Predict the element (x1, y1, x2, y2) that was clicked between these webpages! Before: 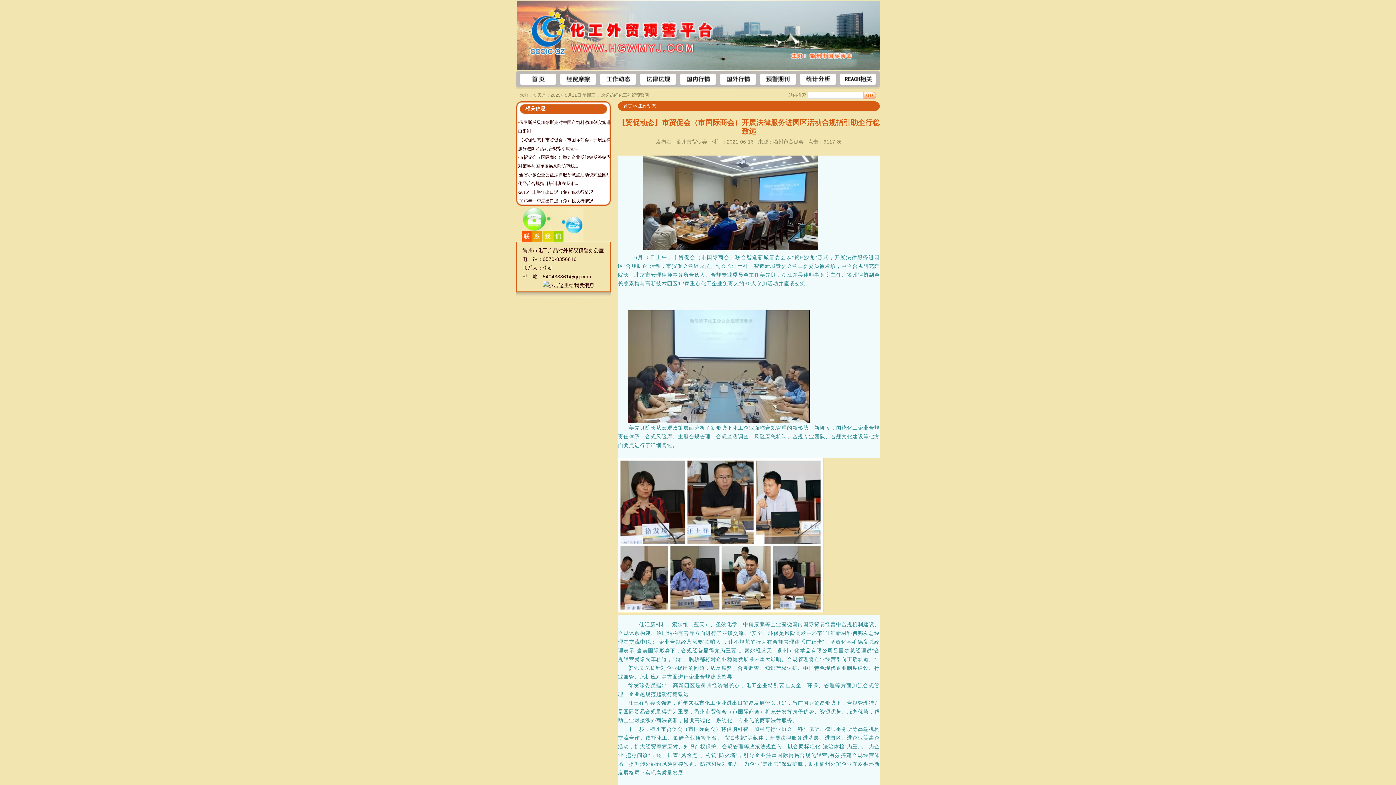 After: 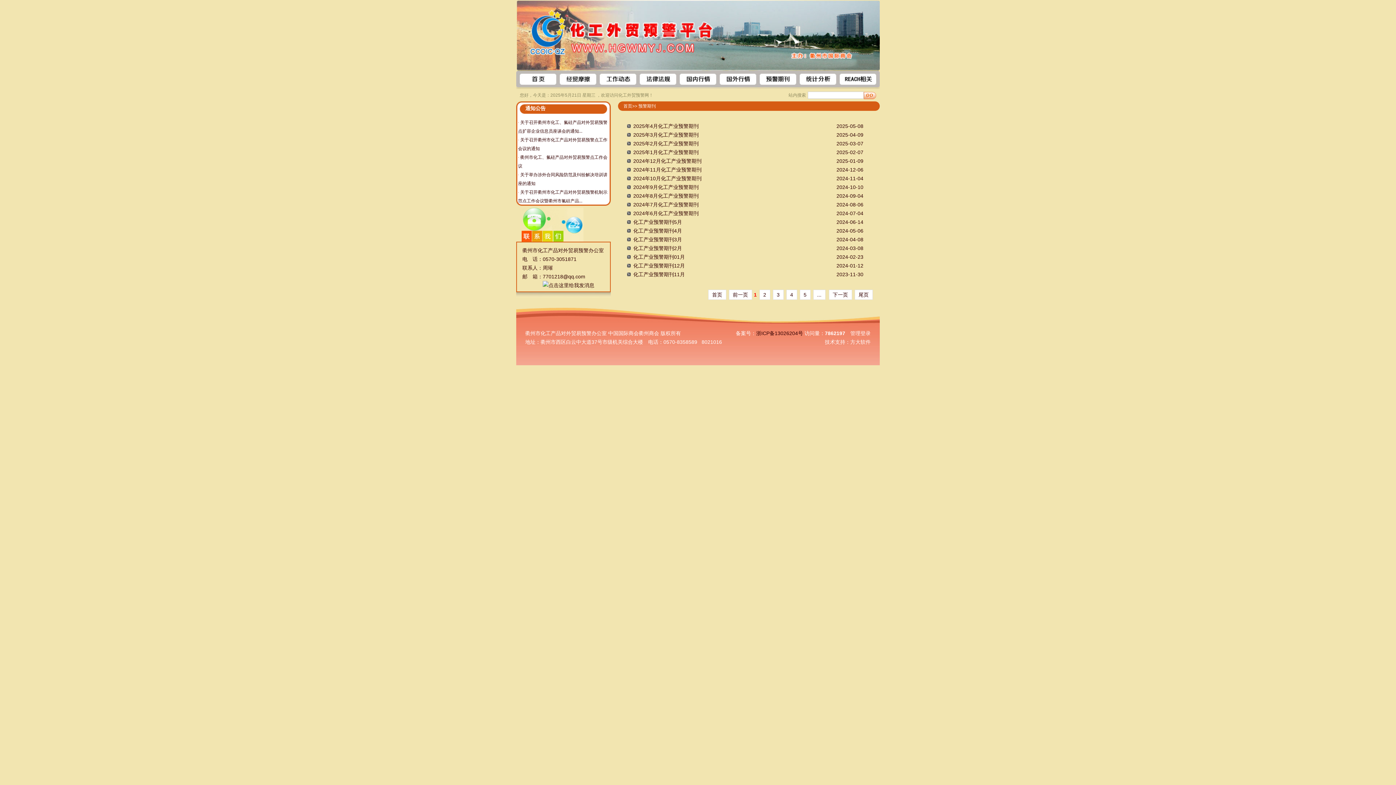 Action: label: 预警期刊 bbox: (760, 73, 796, 84)